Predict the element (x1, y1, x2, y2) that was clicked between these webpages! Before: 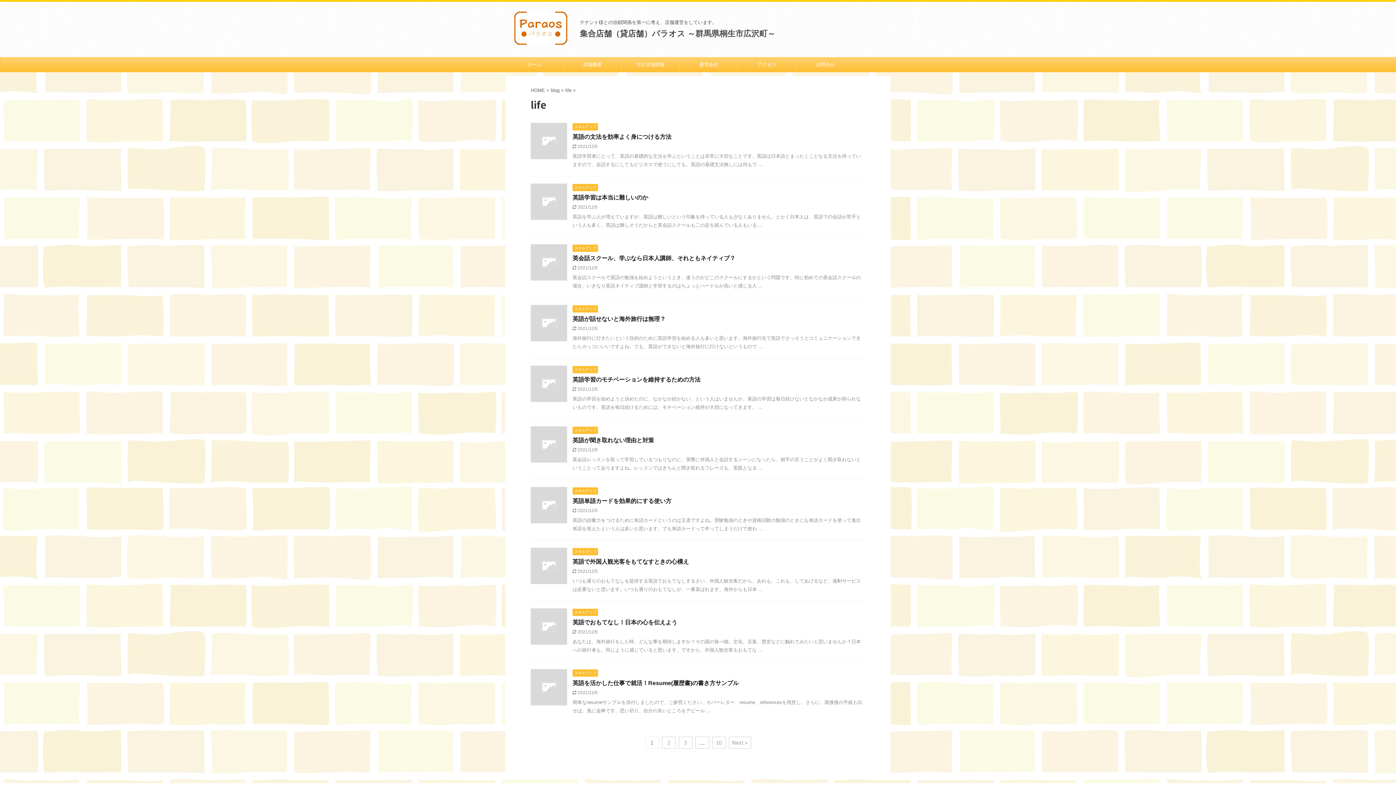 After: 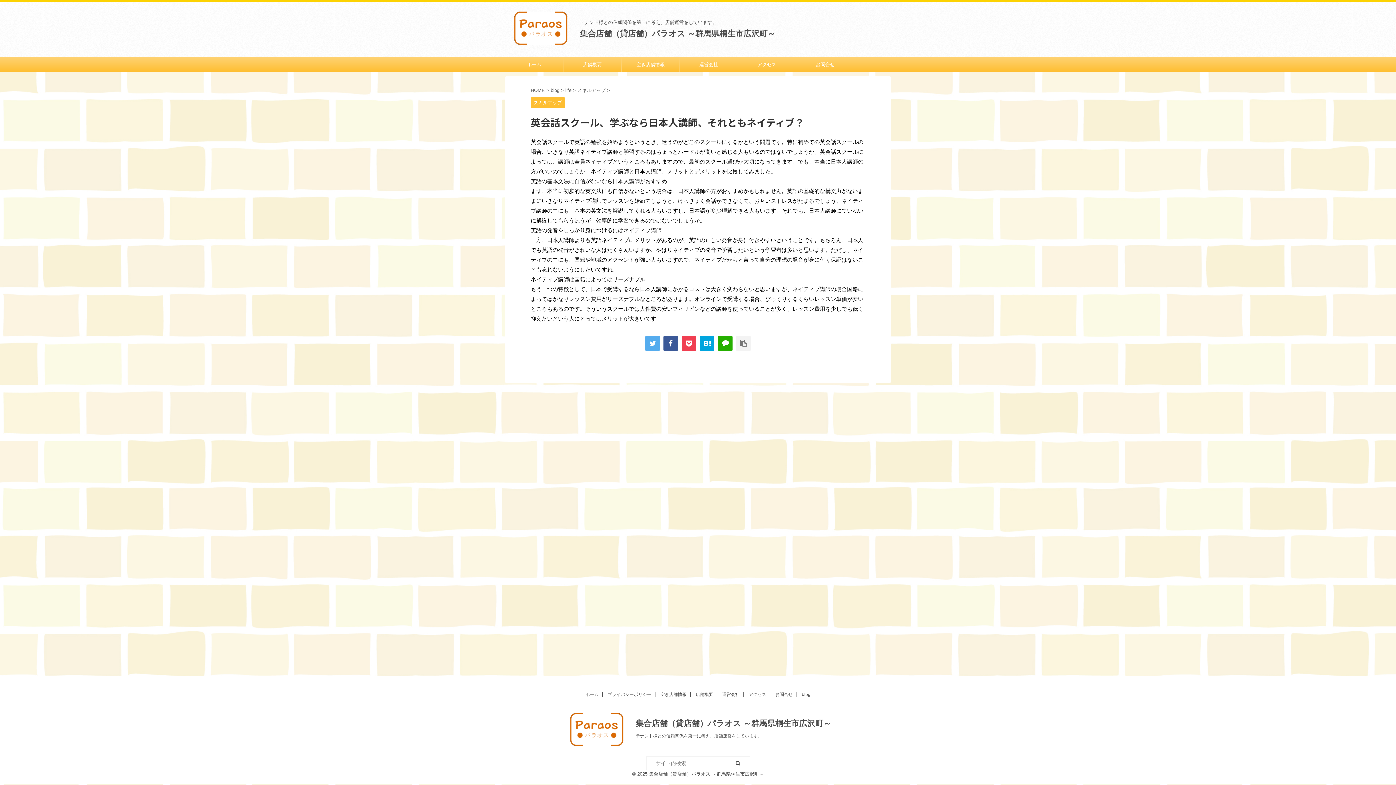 Action: bbox: (530, 274, 567, 280)